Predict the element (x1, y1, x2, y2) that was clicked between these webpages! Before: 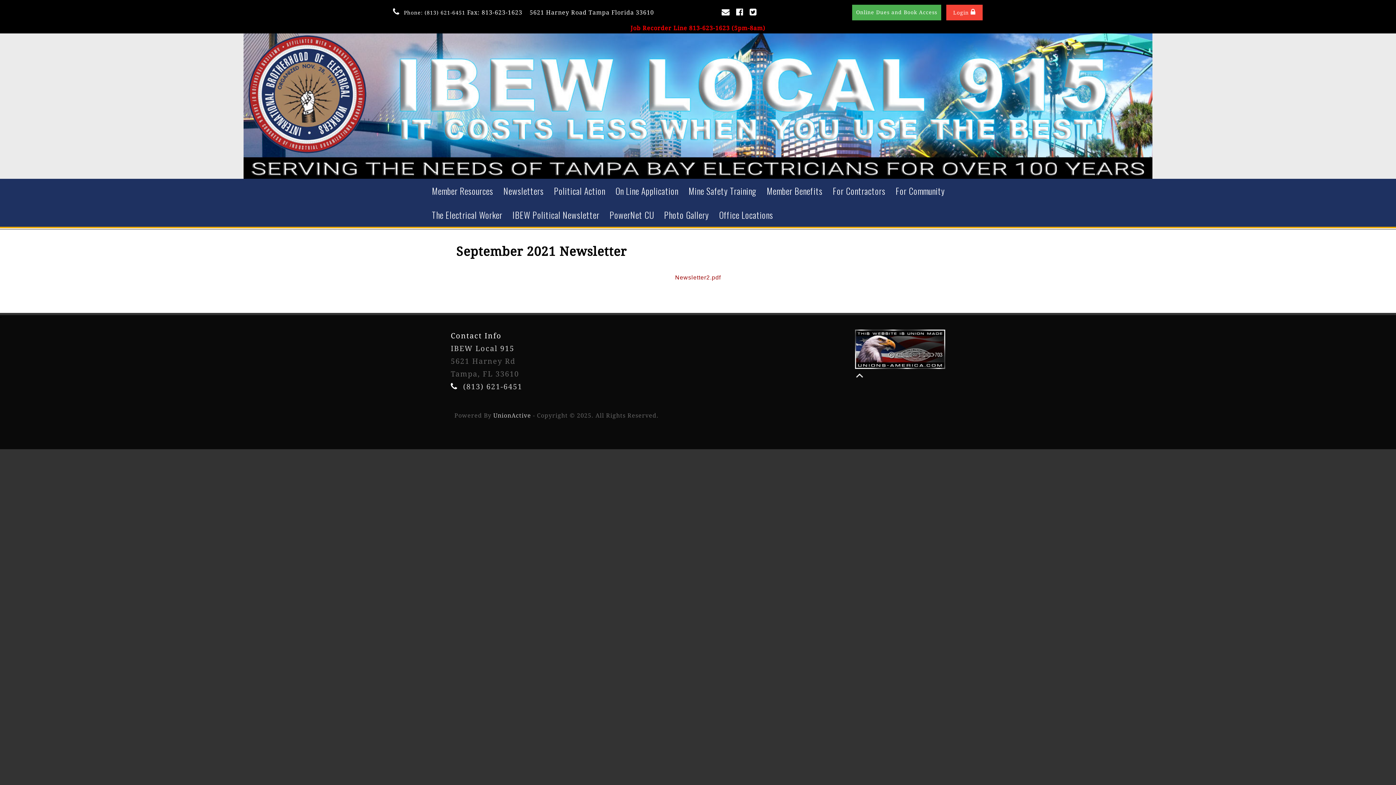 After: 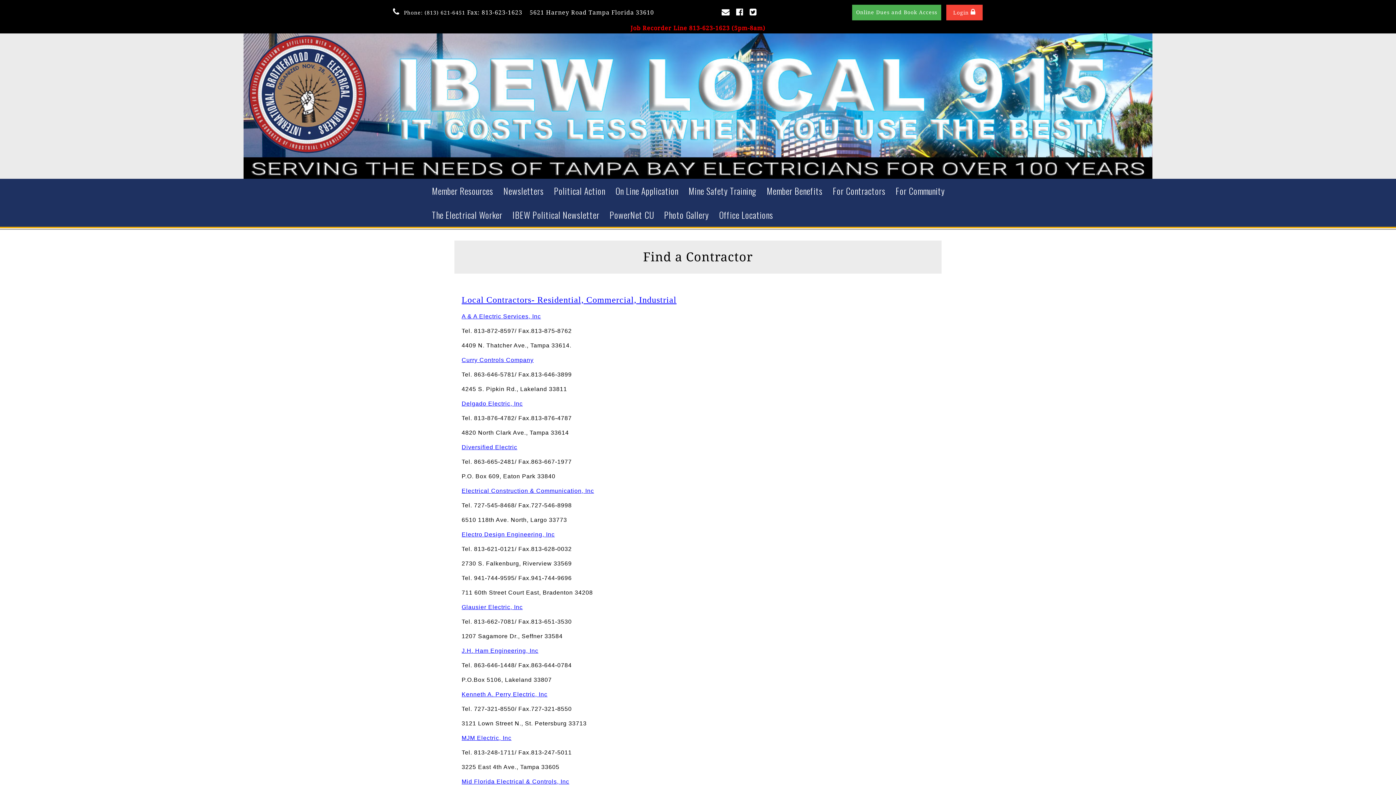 Action: label: For Community bbox: (890, 178, 950, 202)